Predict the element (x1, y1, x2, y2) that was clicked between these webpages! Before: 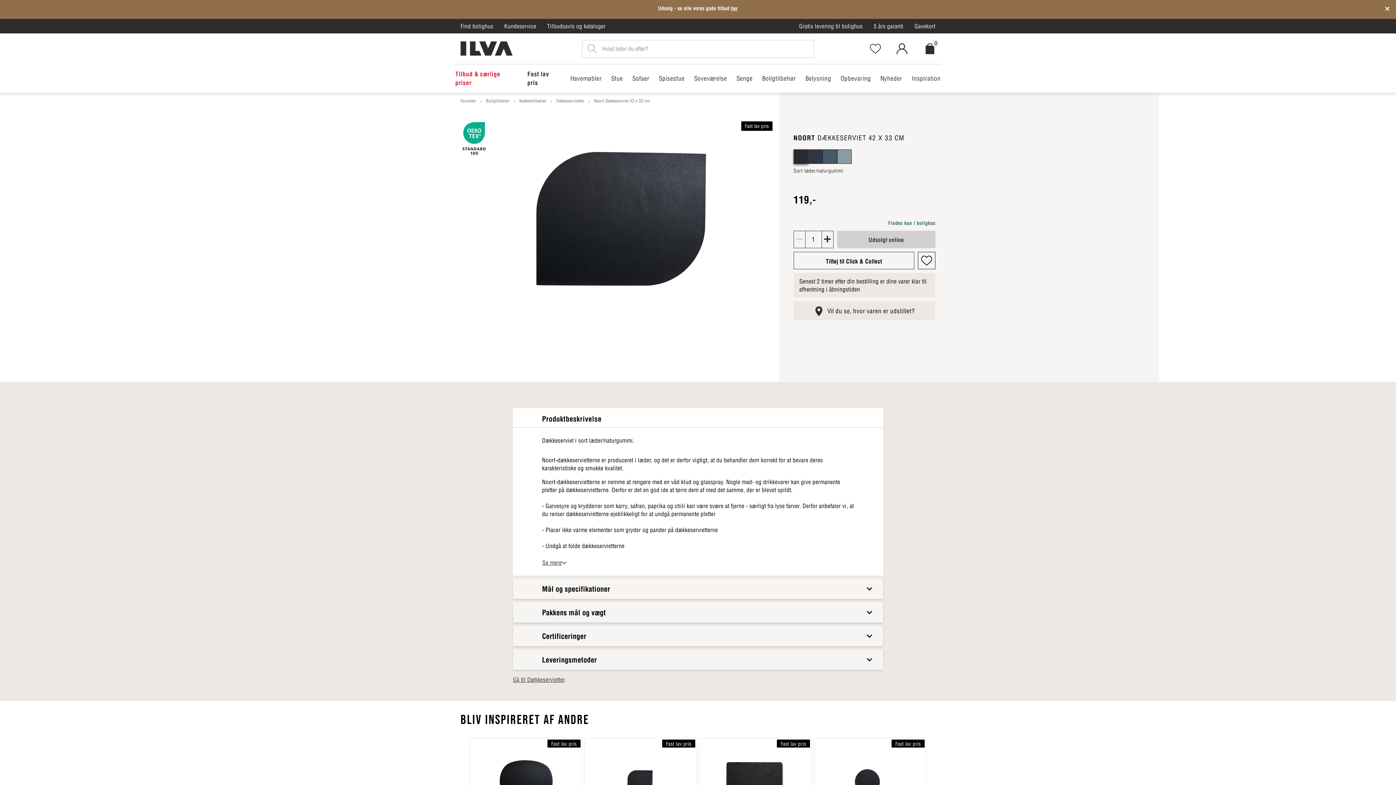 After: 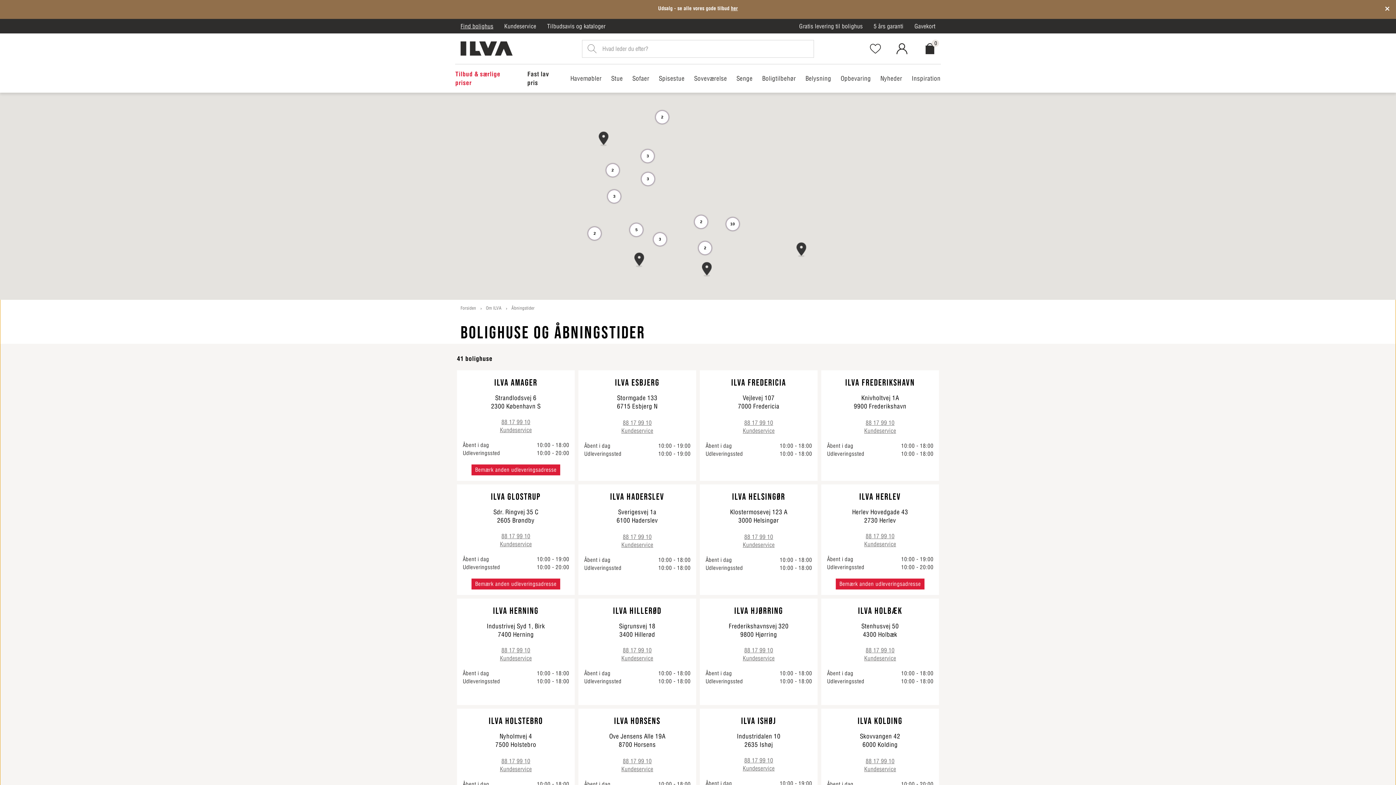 Action: bbox: (455, 18, 498, 33) label: Find bolighus